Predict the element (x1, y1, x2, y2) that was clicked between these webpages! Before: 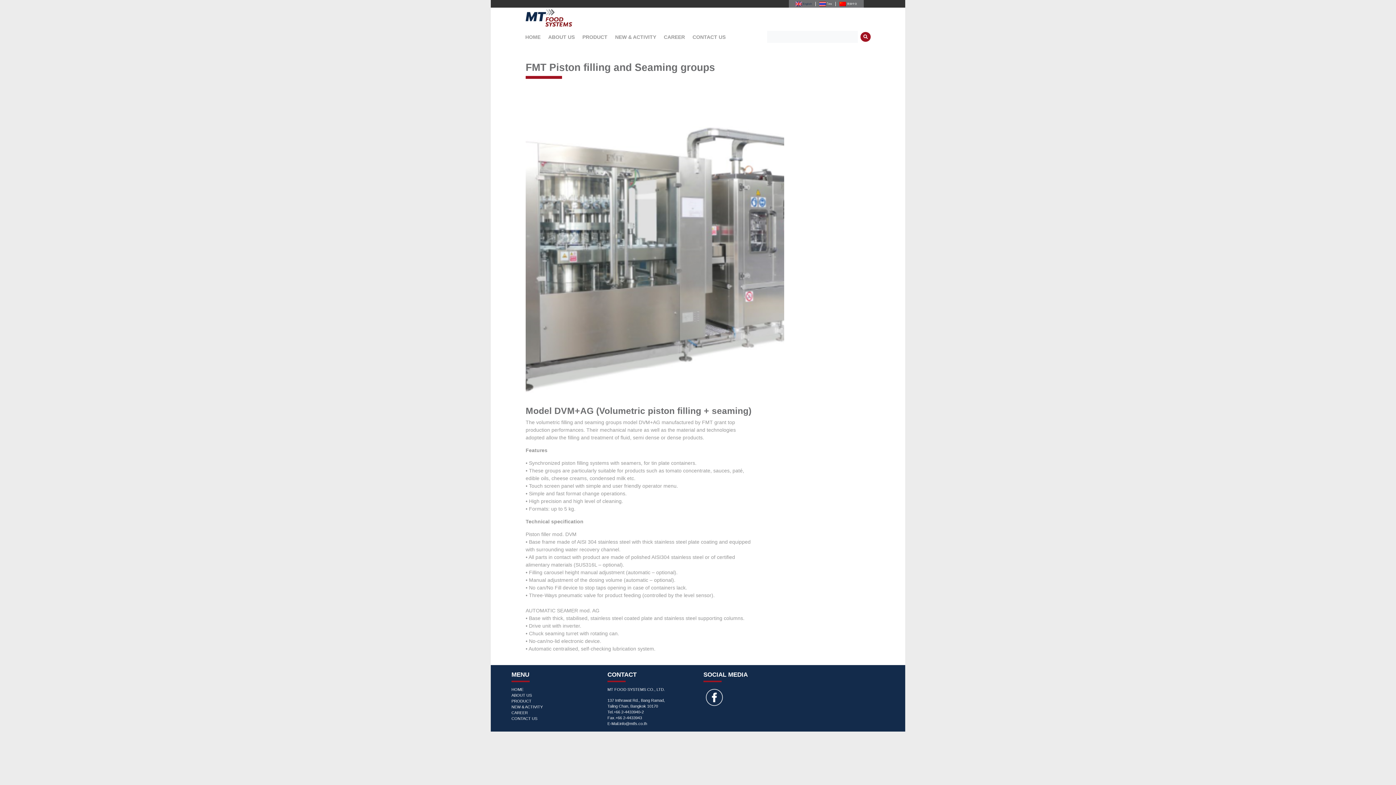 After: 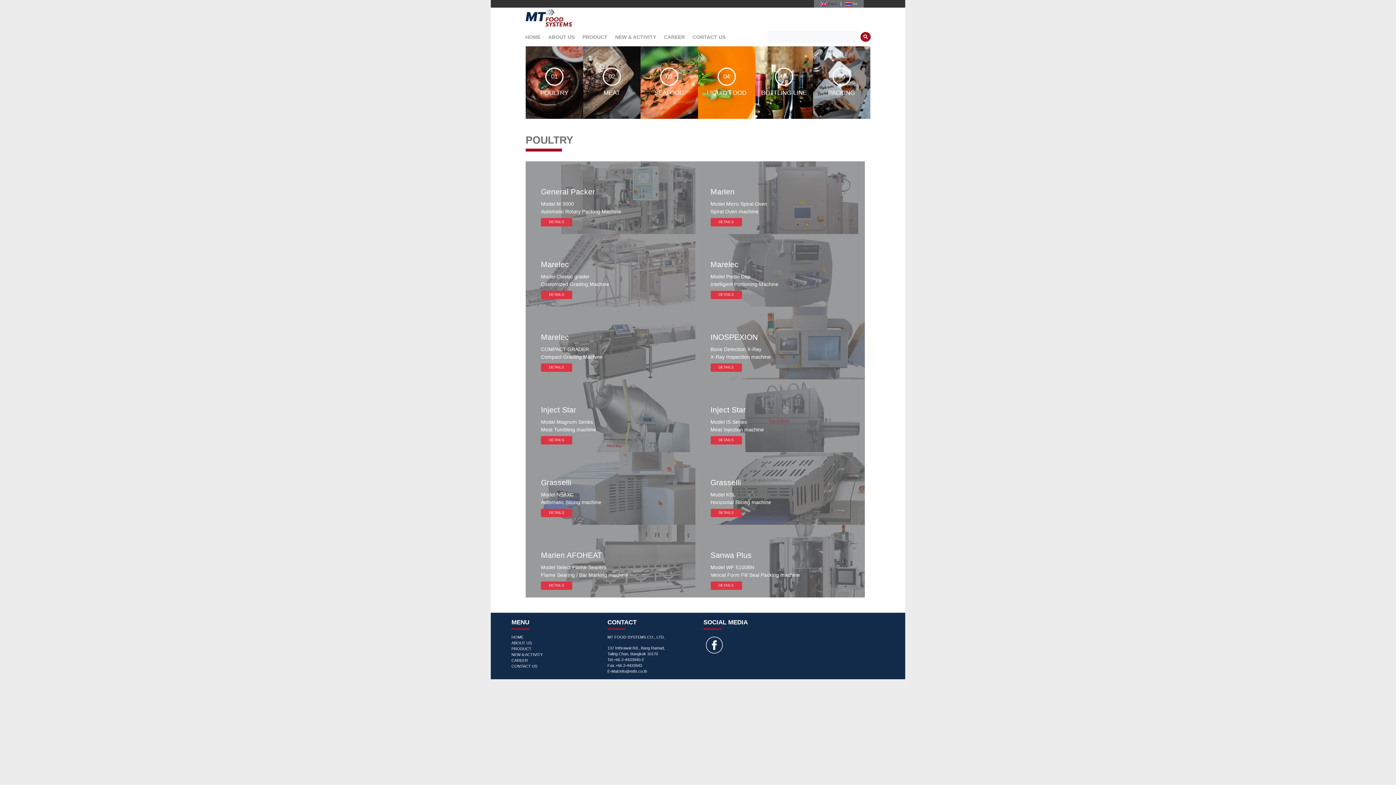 Action: label: PRODUCT bbox: (511, 699, 531, 703)